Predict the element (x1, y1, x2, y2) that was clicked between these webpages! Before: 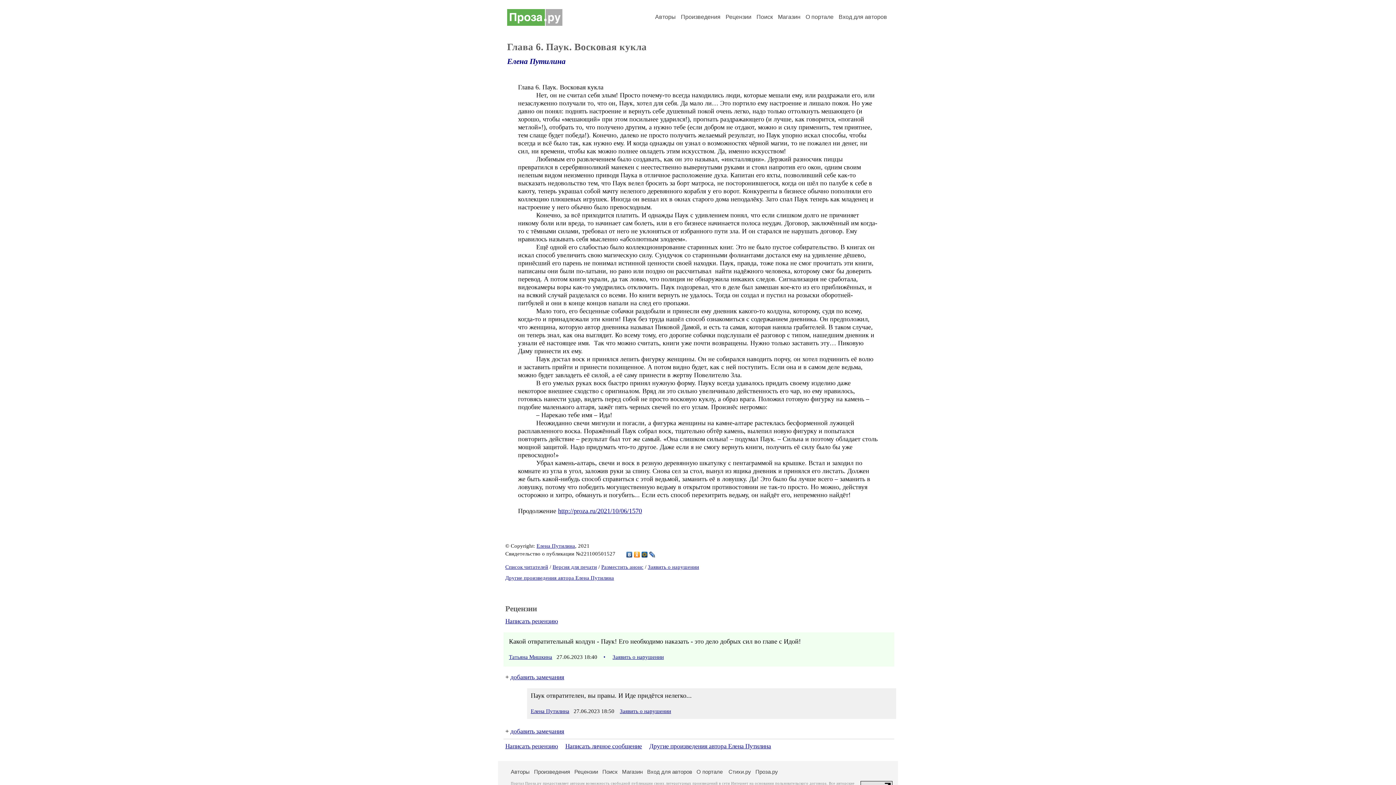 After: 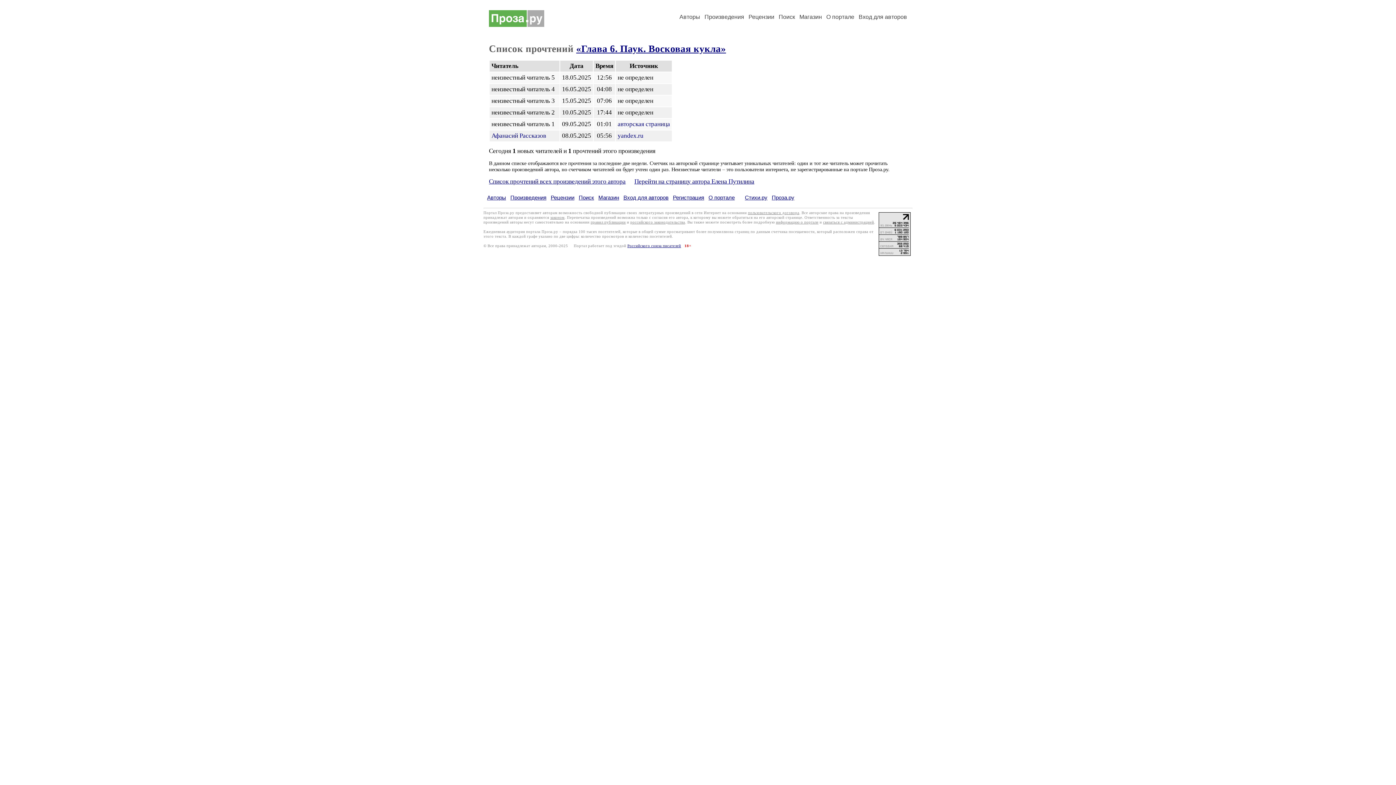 Action: label: Список читателей bbox: (505, 564, 548, 570)